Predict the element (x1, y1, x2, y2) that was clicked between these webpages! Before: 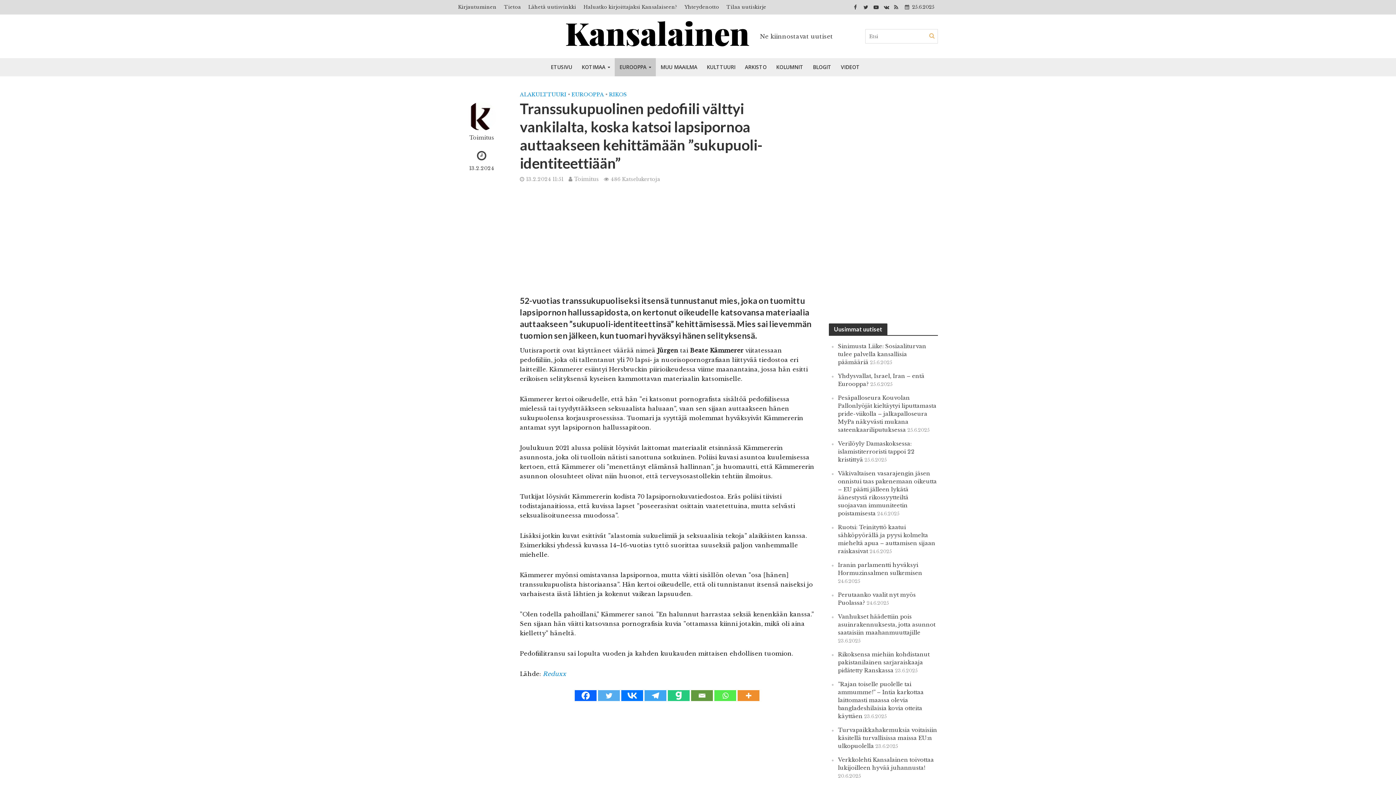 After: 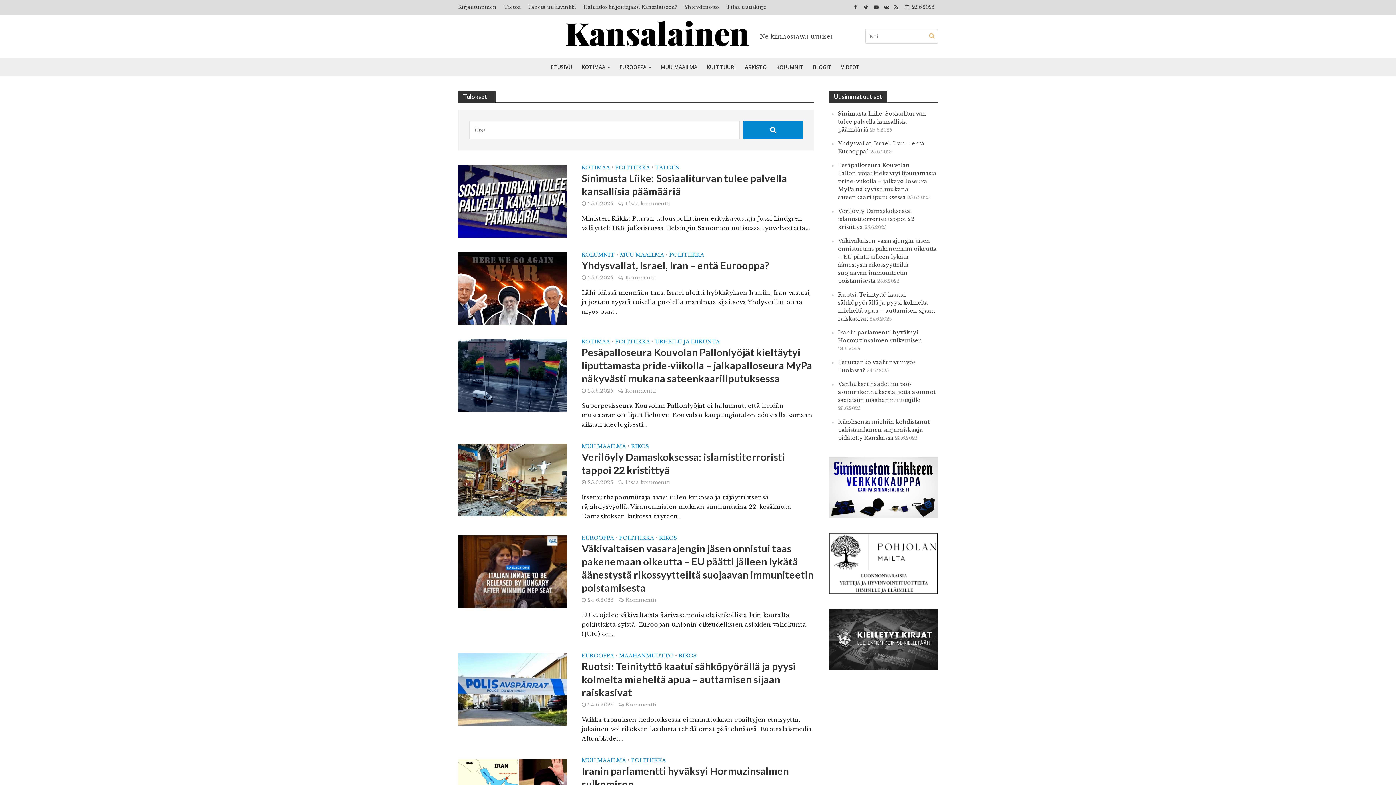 Action: bbox: (927, 28, 937, 42)